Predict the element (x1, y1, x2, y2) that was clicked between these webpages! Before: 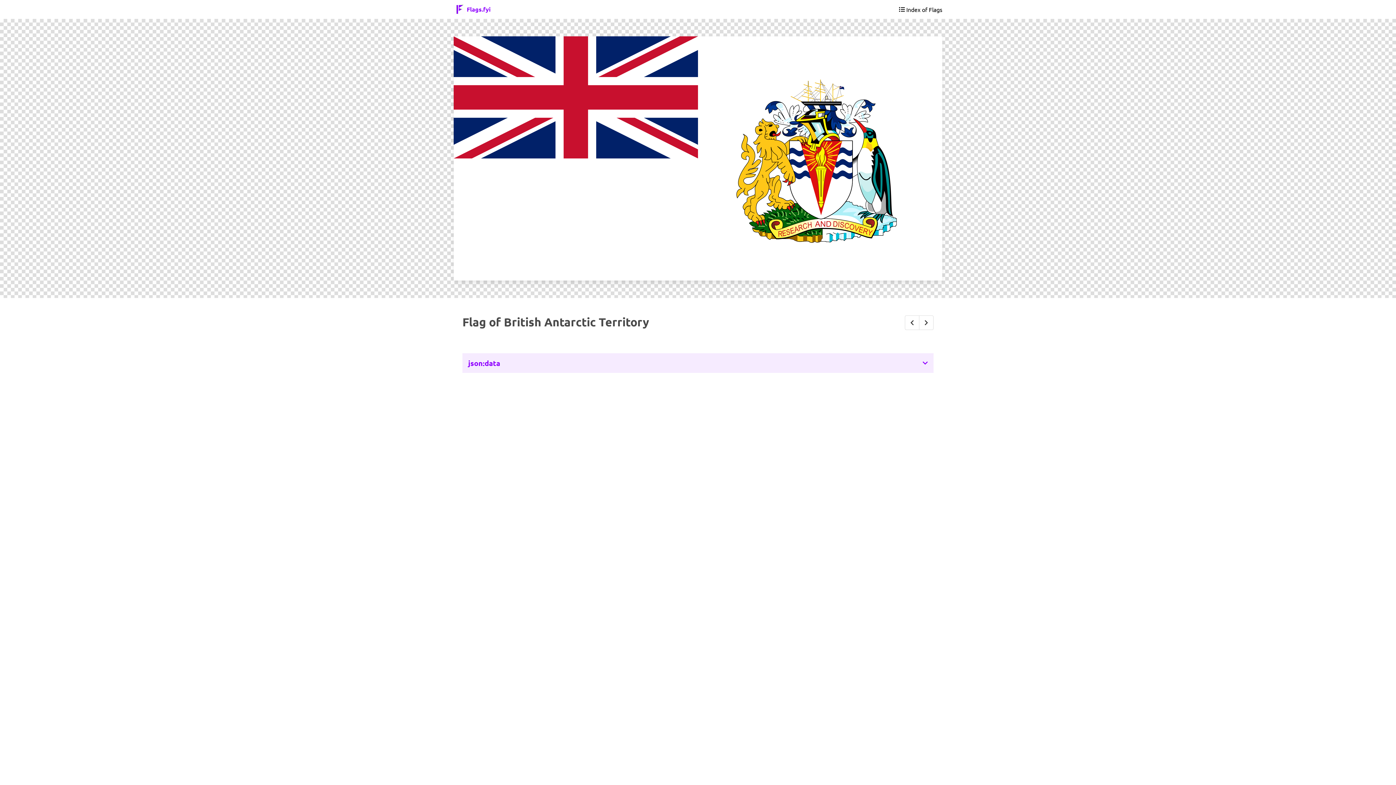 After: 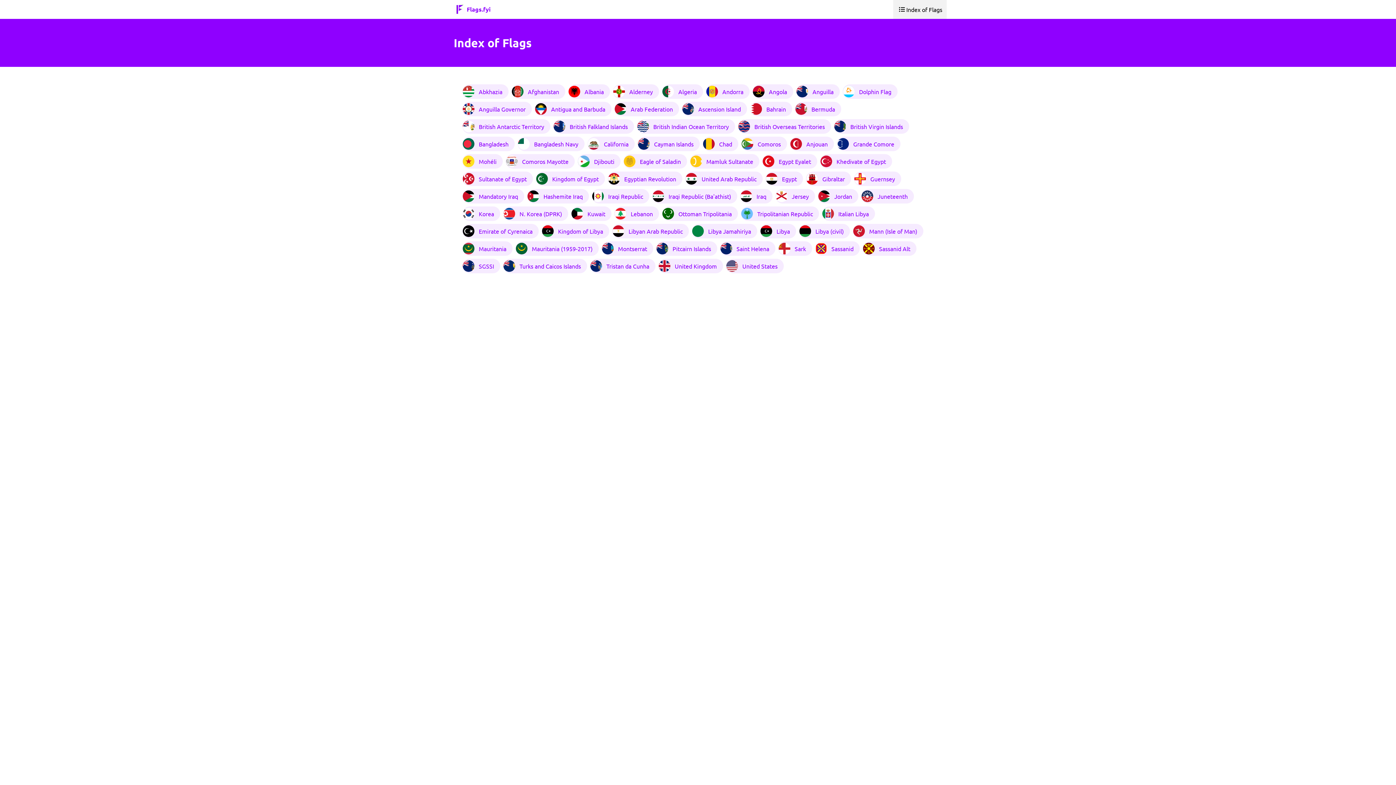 Action: bbox: (893, 0, 946, 18) label: Index of Flags